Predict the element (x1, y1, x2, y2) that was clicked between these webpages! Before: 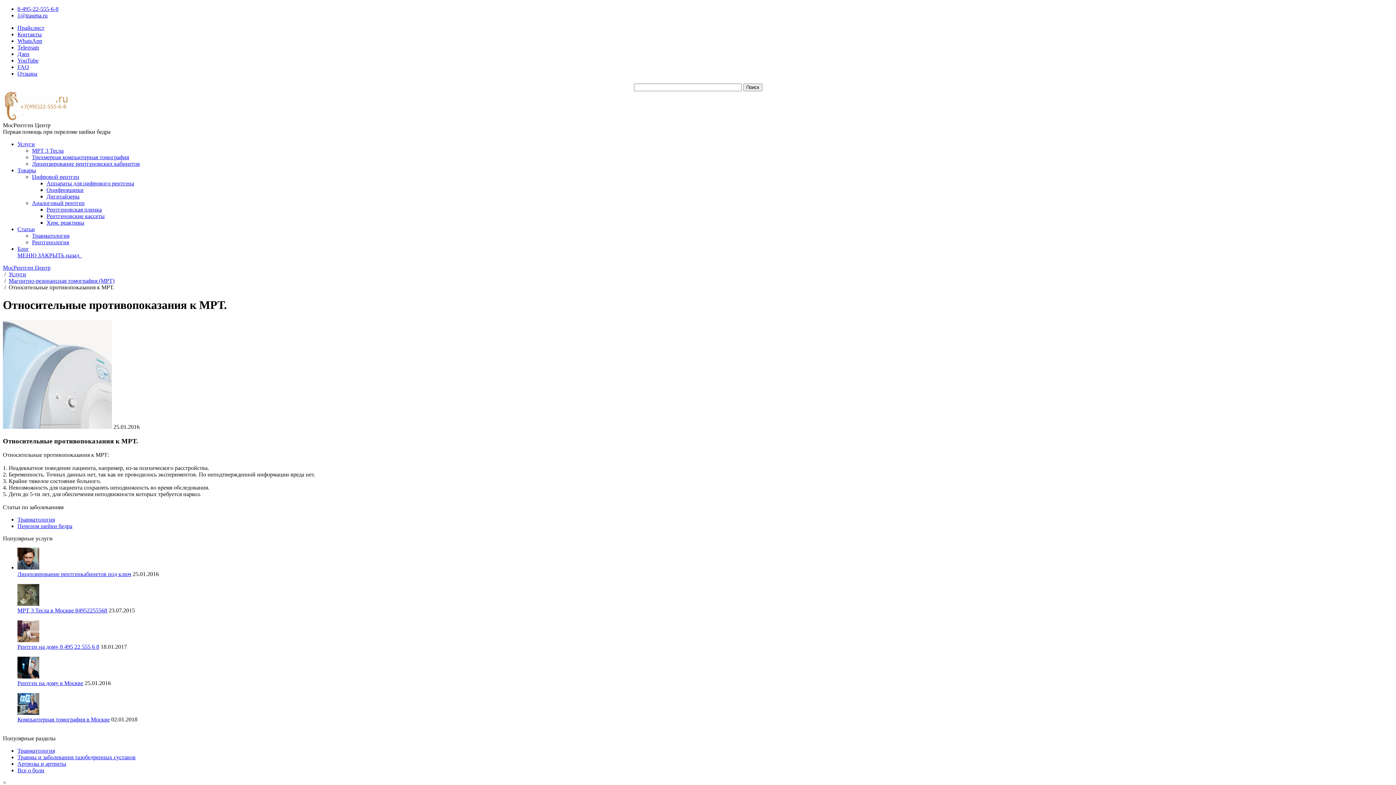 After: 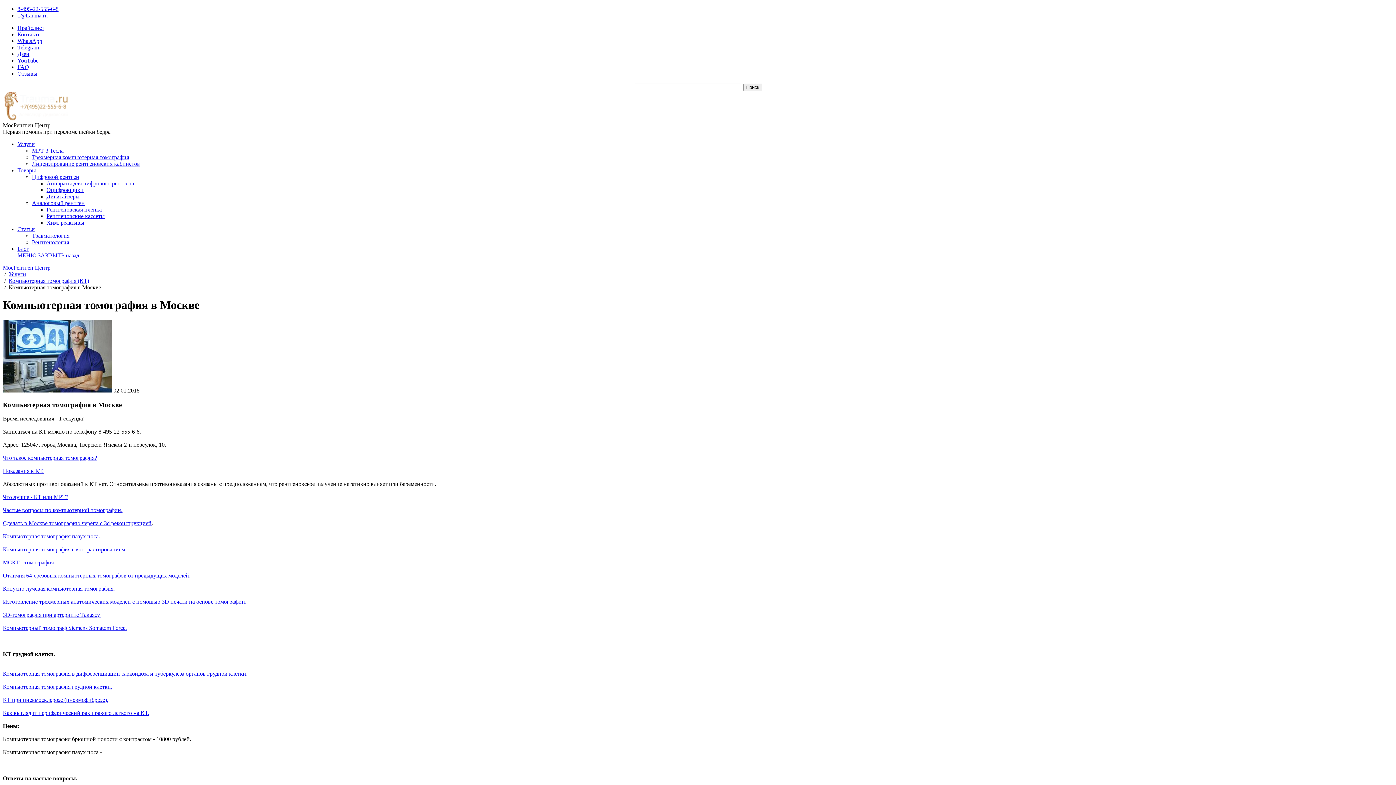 Action: bbox: (17, 710, 39, 716)